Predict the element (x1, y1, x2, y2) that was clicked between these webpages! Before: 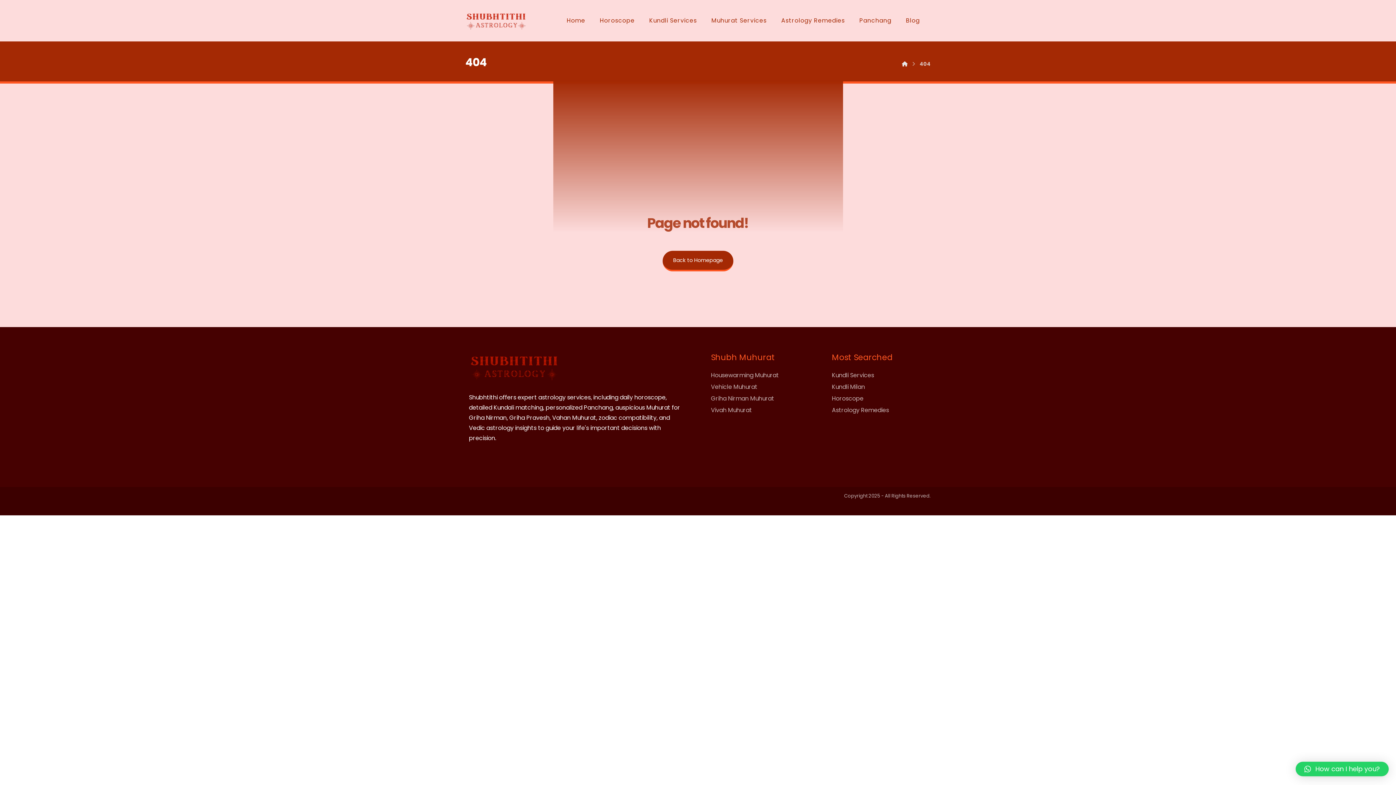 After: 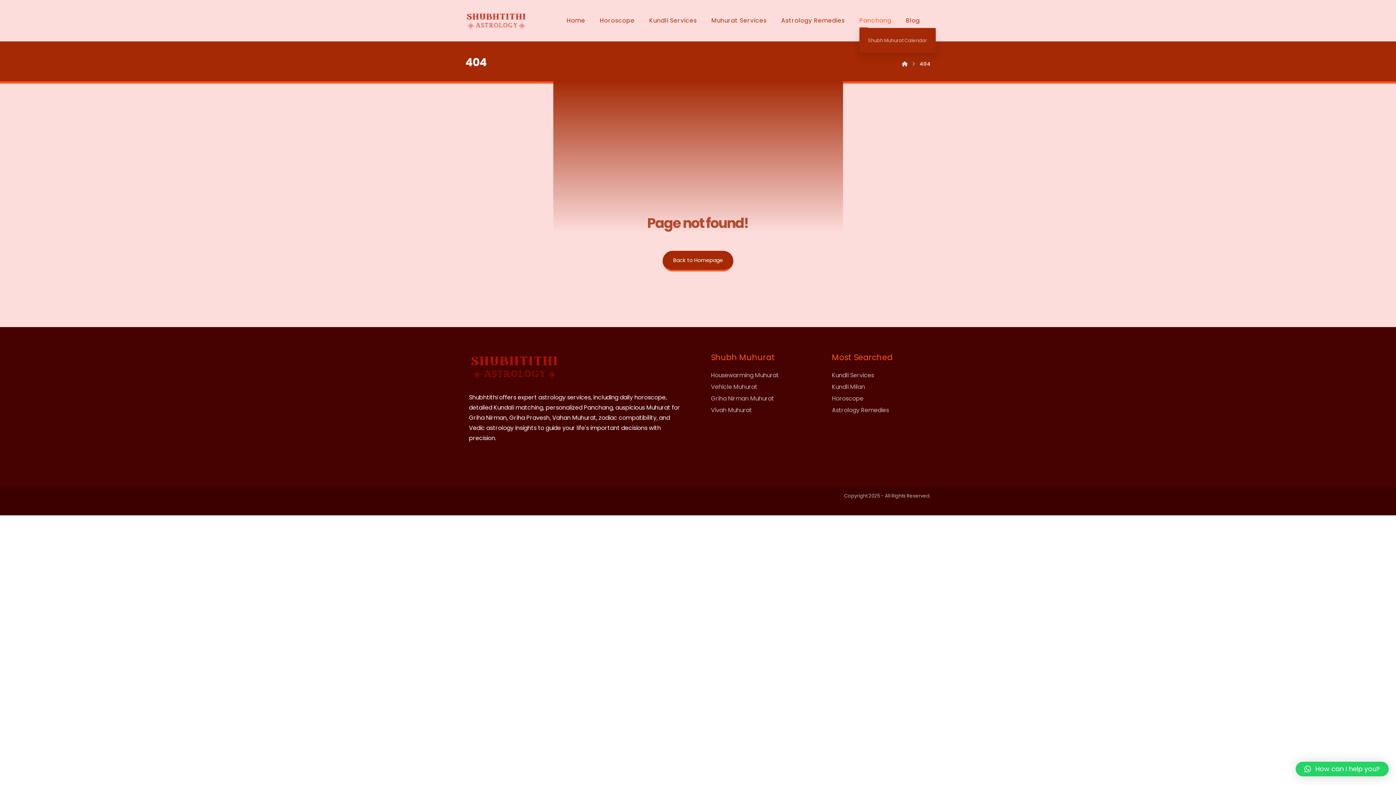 Action: label: Panchang bbox: (854, 13, 897, 28)